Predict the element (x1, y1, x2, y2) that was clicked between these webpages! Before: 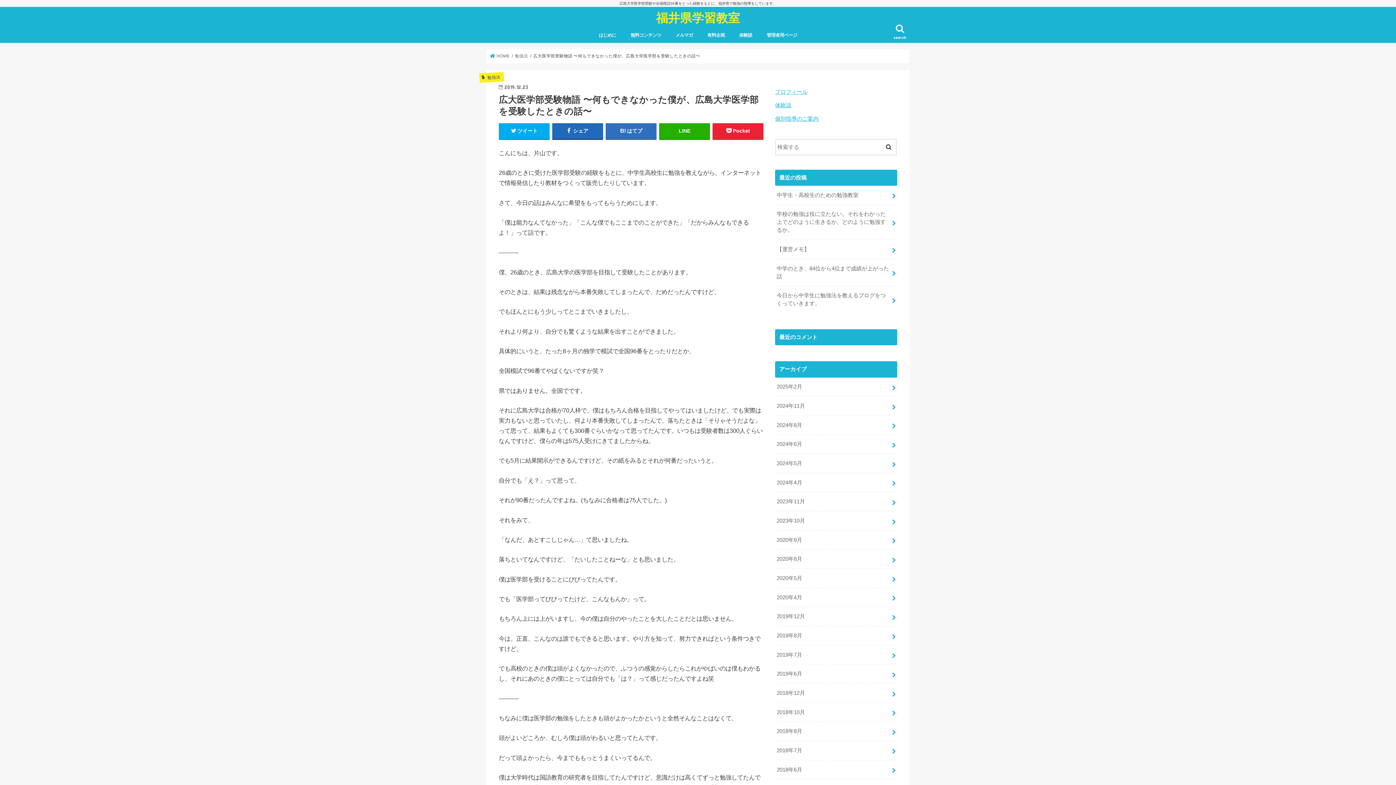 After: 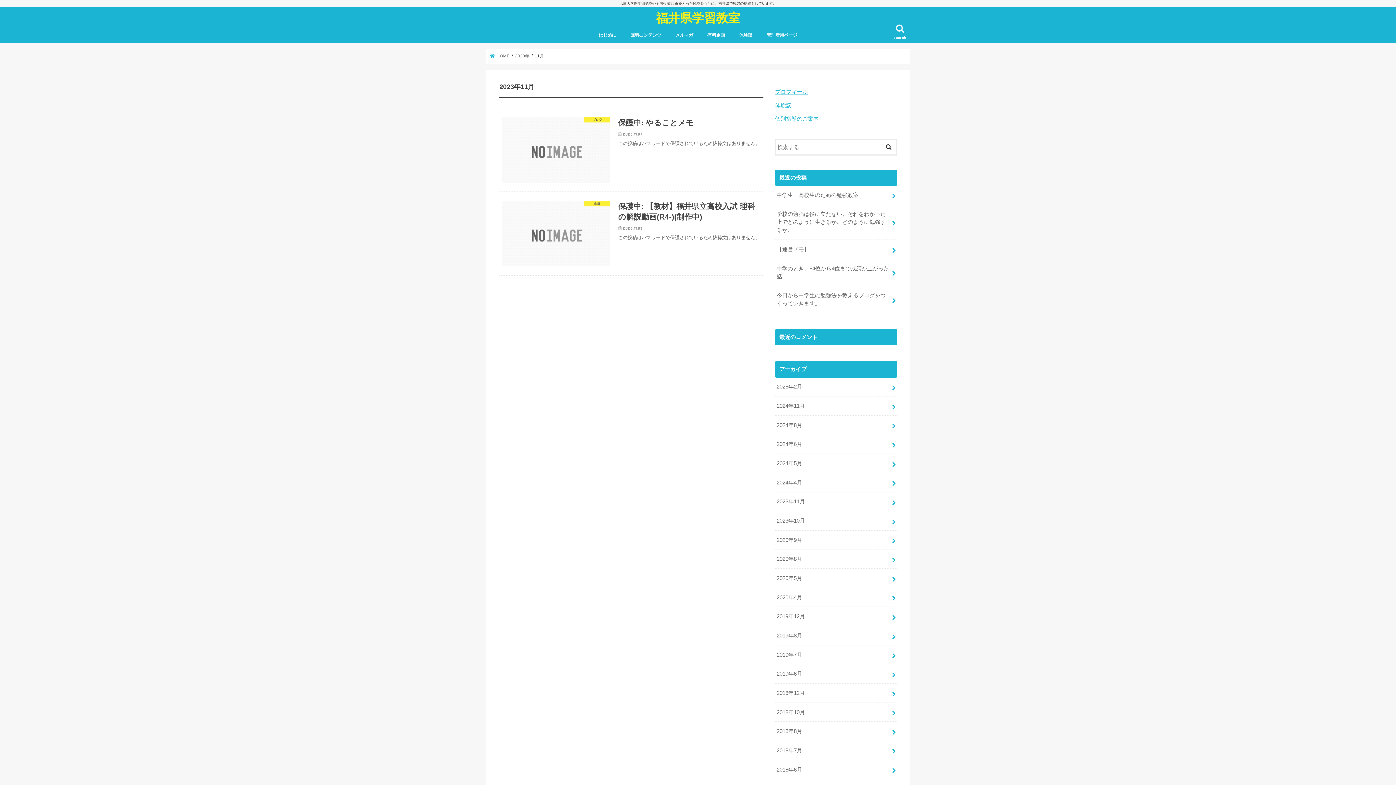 Action: bbox: (775, 492, 897, 511) label: 2023年11月